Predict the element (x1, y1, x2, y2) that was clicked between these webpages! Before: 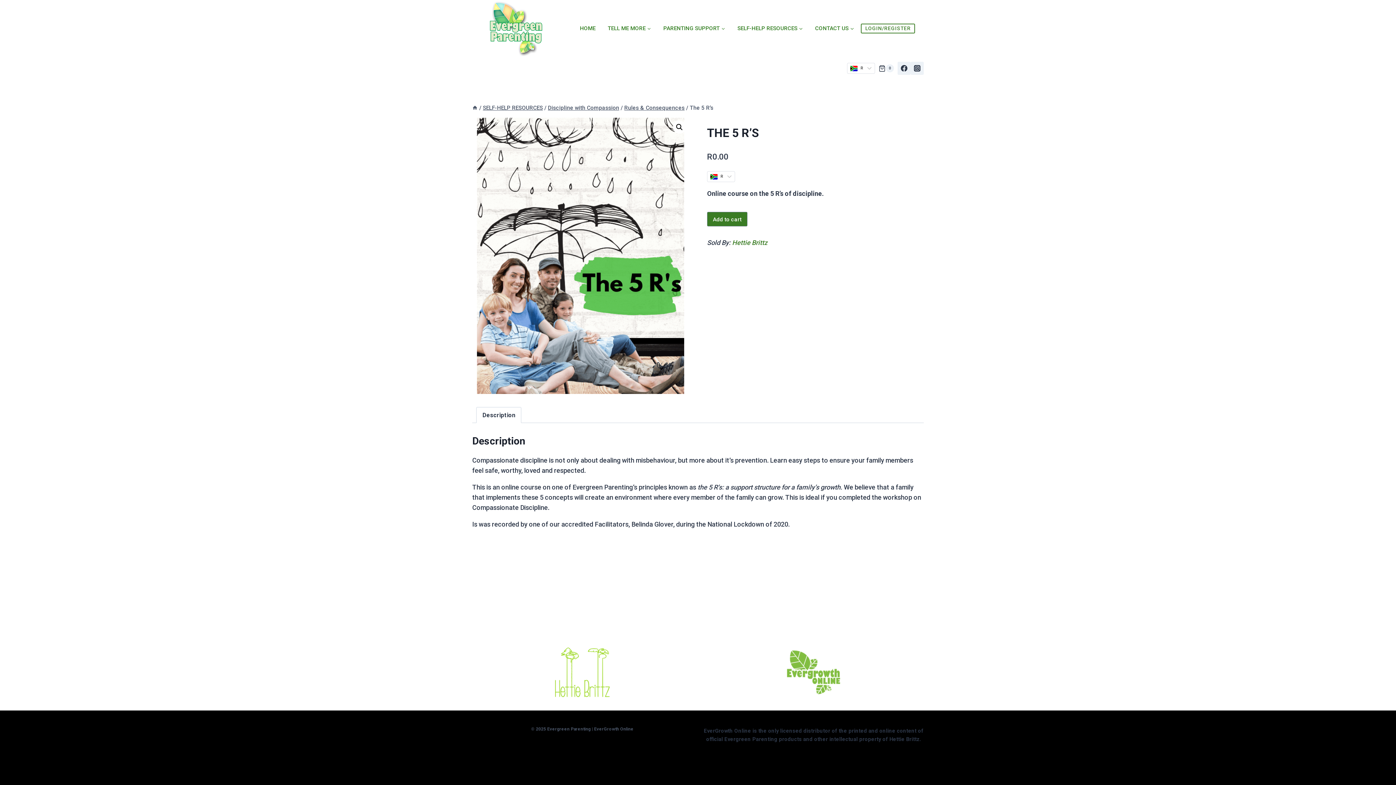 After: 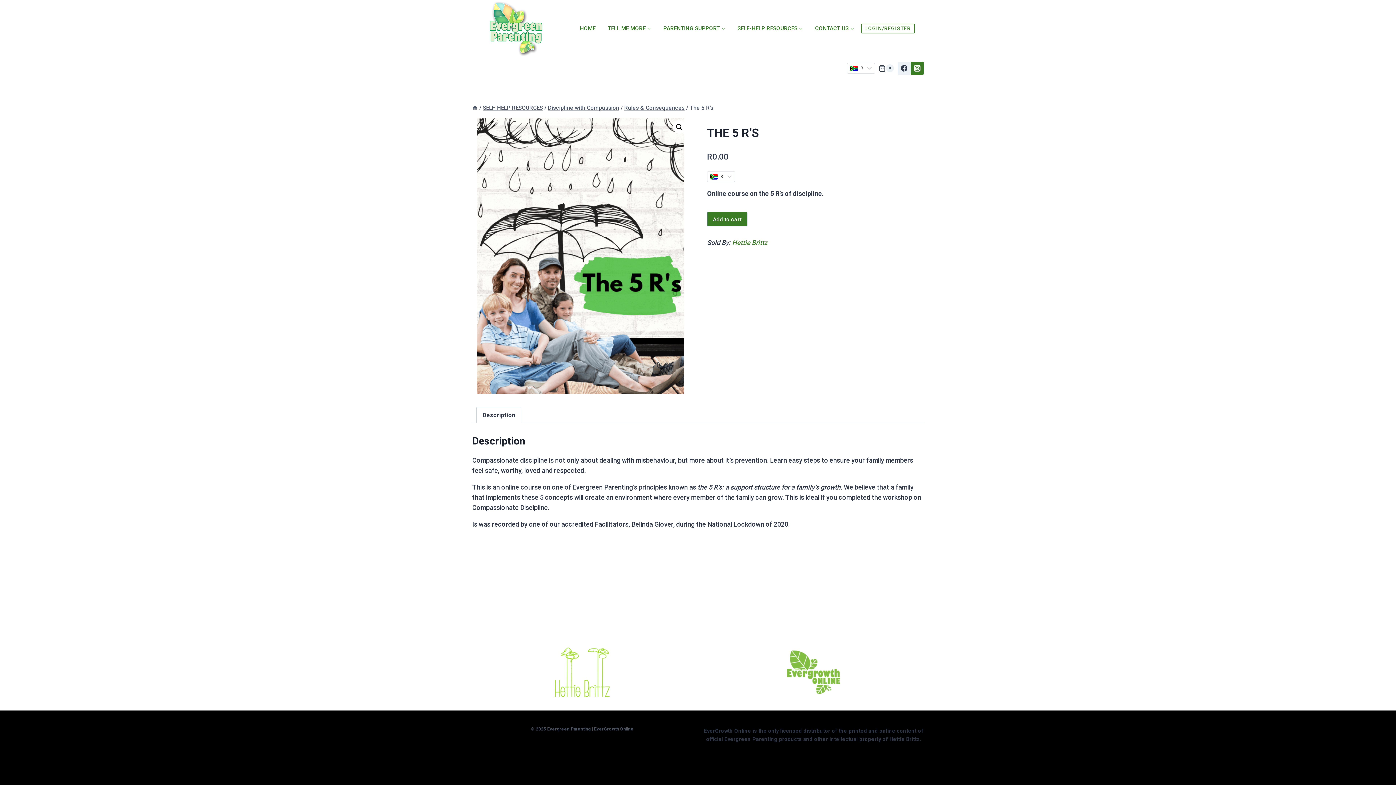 Action: bbox: (910, 61, 923, 74)